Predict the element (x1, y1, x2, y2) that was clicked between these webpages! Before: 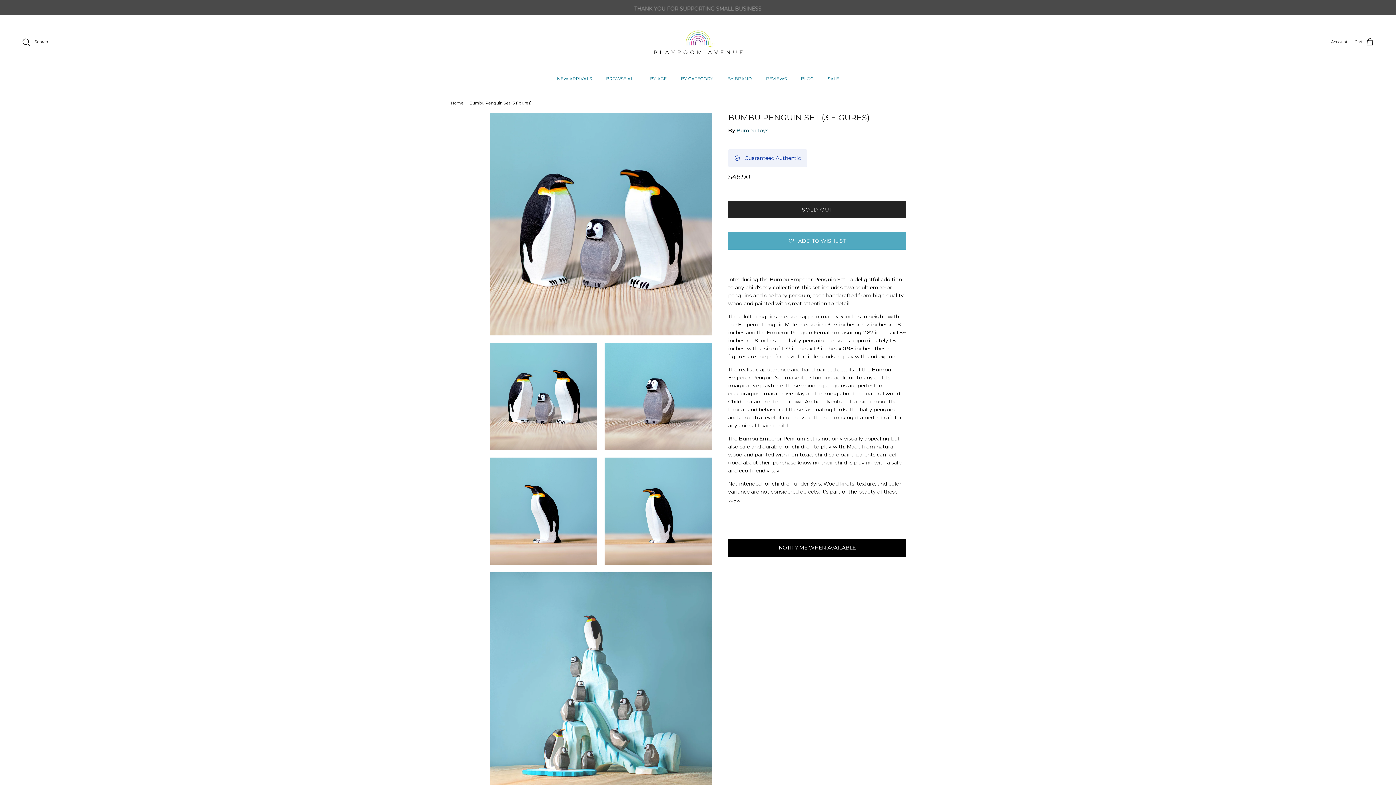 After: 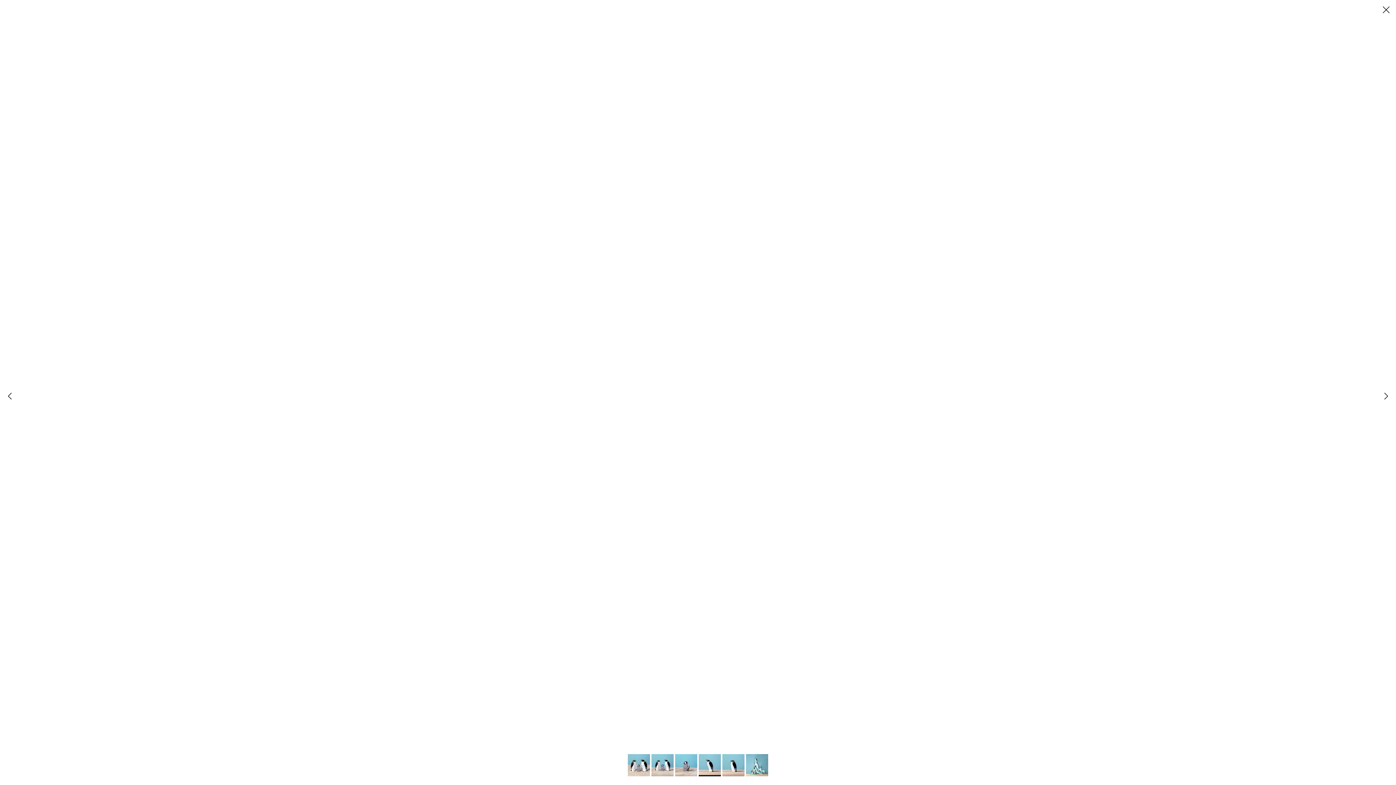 Action: bbox: (489, 457, 597, 565)